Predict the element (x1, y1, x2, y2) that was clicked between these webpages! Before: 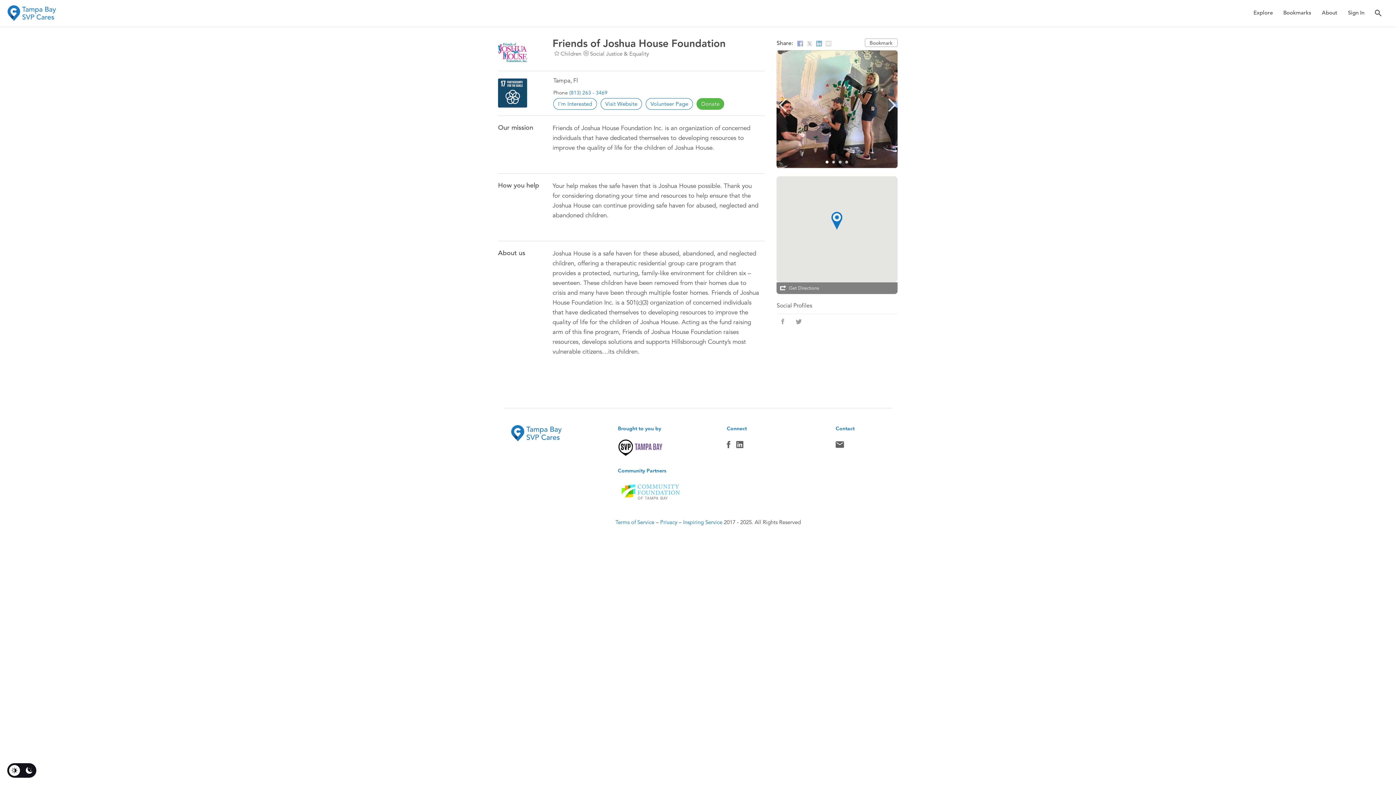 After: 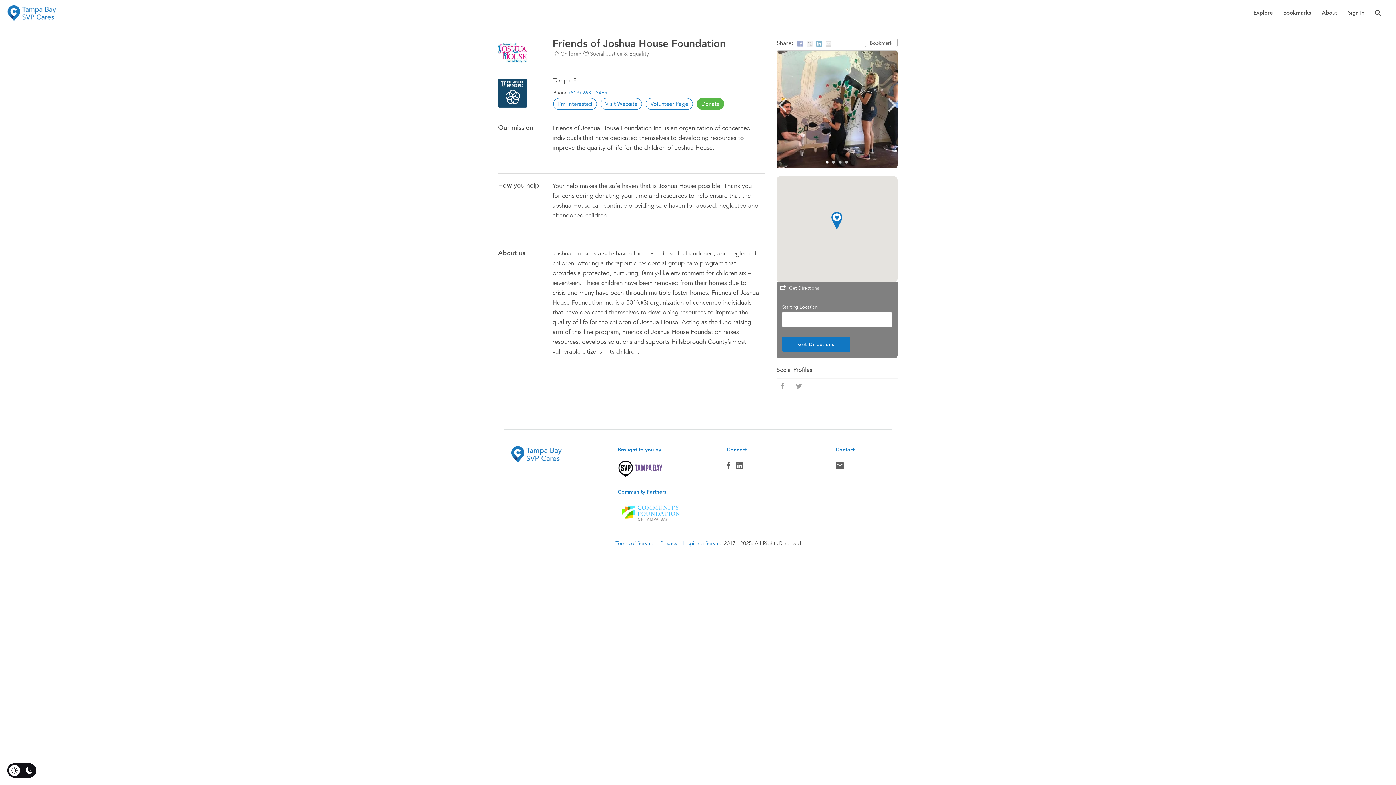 Action: label: Get Directions bbox: (789, 285, 819, 291)